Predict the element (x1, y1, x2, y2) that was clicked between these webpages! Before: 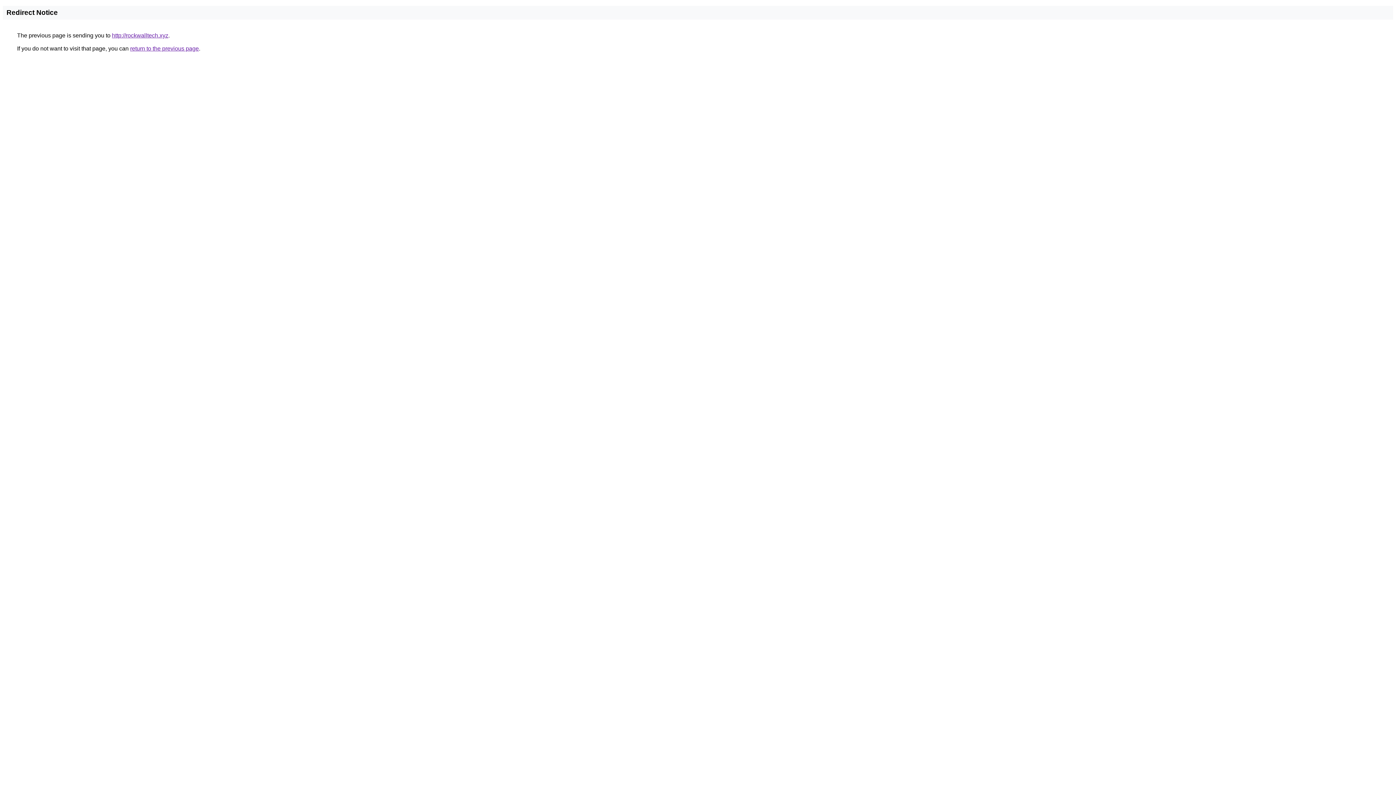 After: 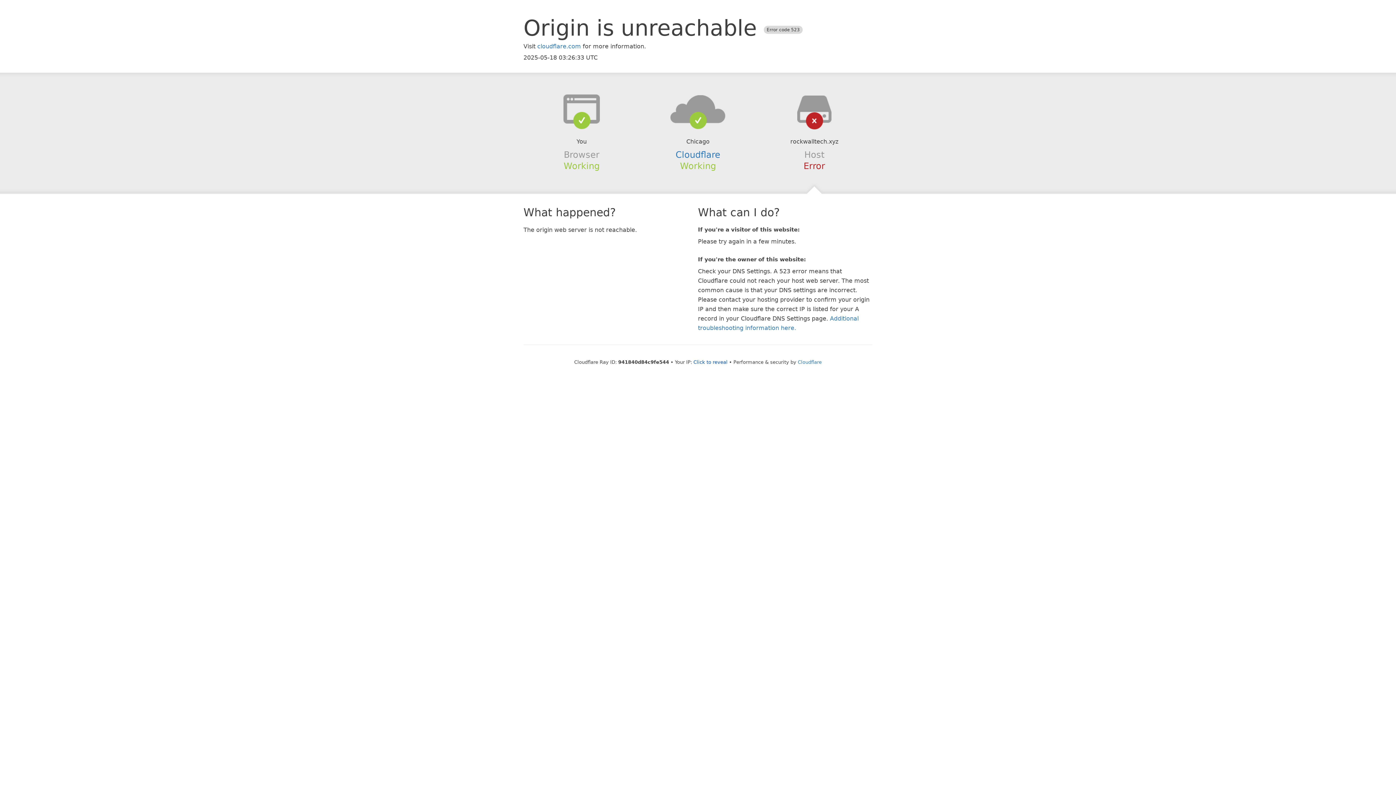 Action: label: http://rockwalltech.xyz bbox: (112, 32, 168, 38)